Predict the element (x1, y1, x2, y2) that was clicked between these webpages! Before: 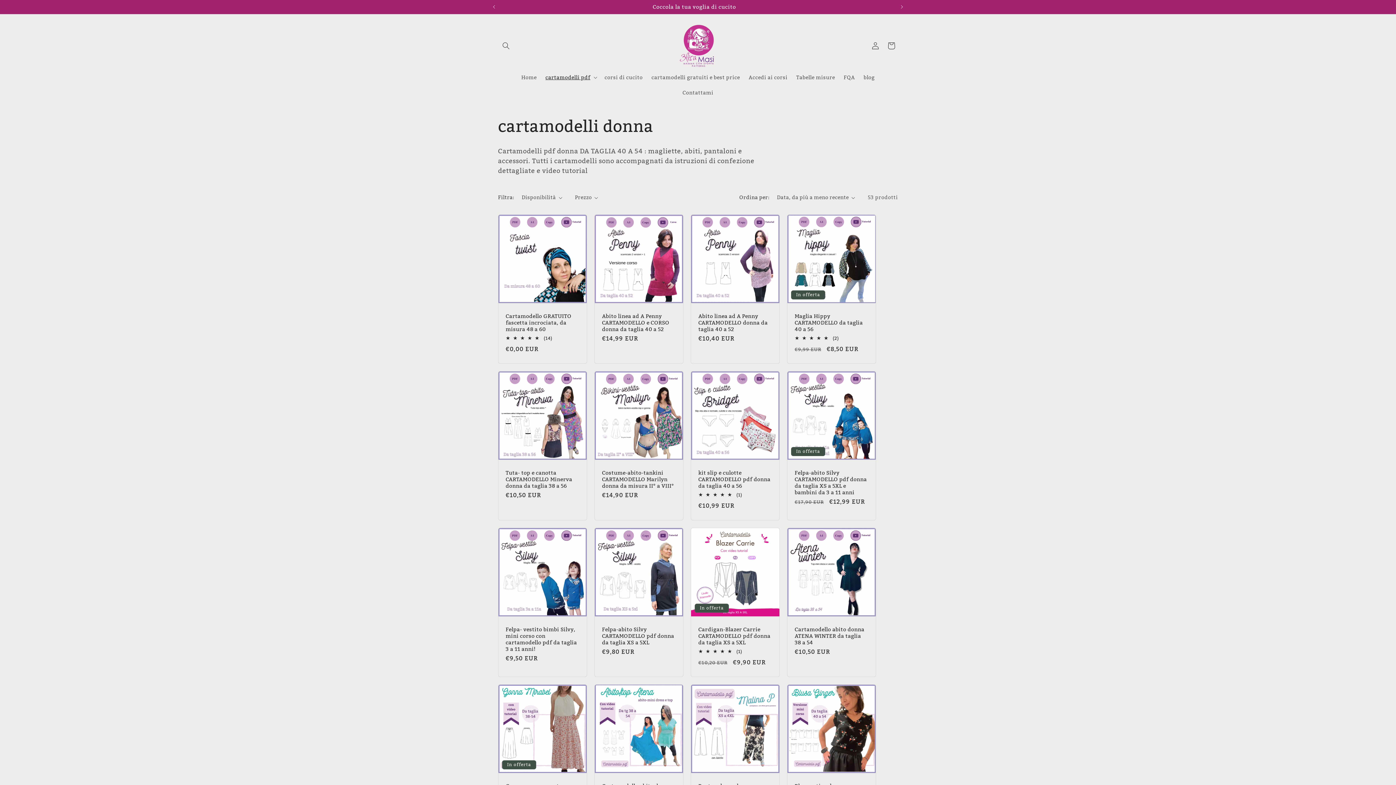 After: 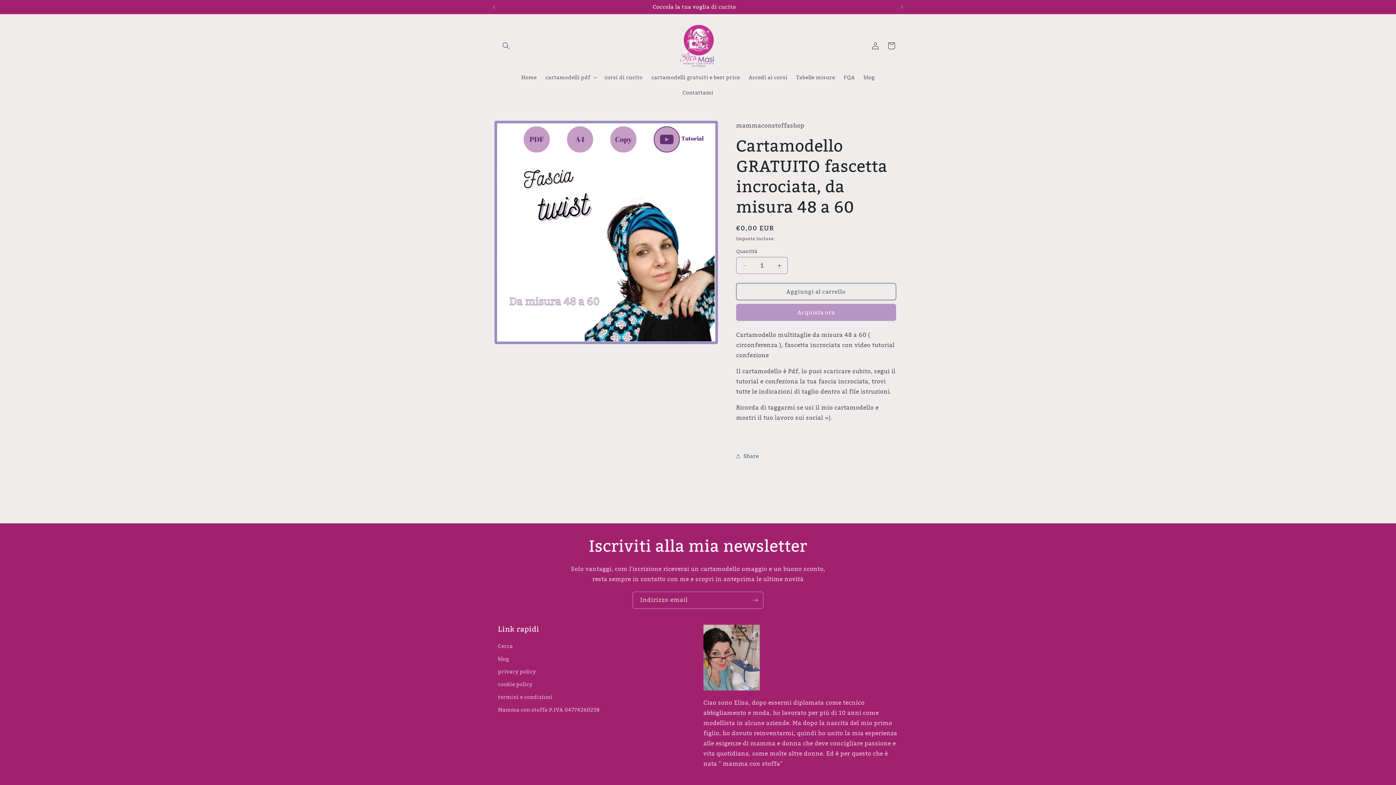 Action: bbox: (505, 313, 579, 332) label: Cartamodello GRATUITO fascetta incrociata, da misura 48 a 60